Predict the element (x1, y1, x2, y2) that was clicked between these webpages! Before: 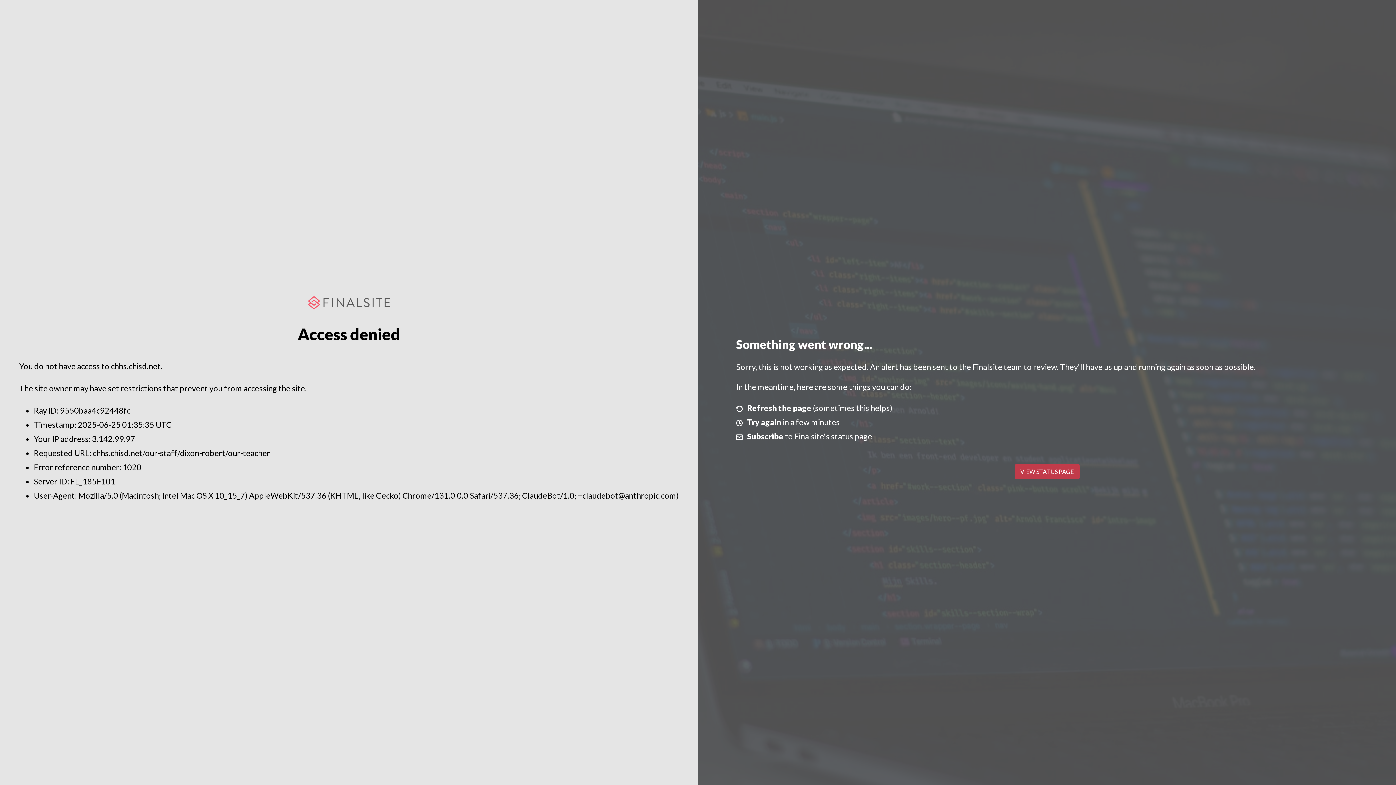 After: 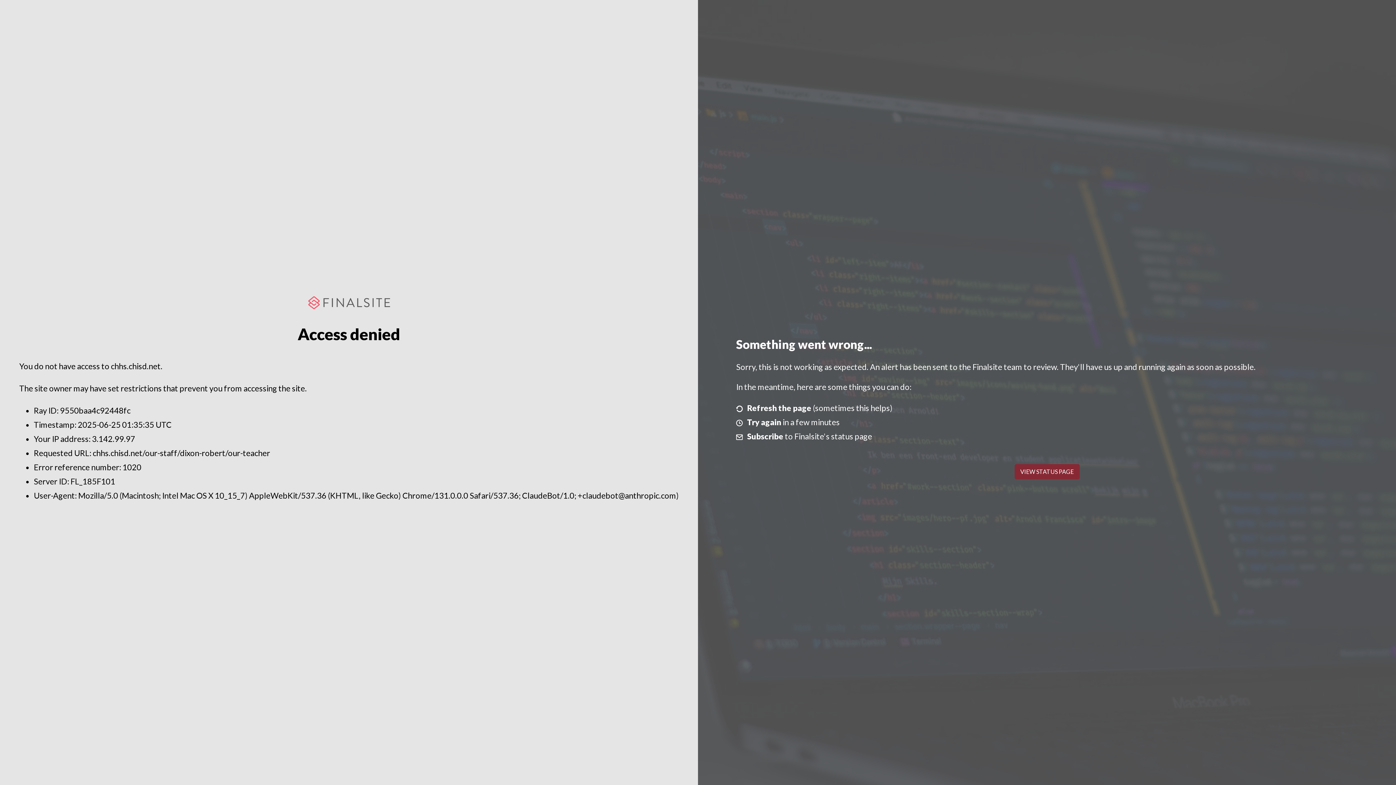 Action: label: VIEW STATUS PAGE bbox: (1014, 464, 1079, 479)